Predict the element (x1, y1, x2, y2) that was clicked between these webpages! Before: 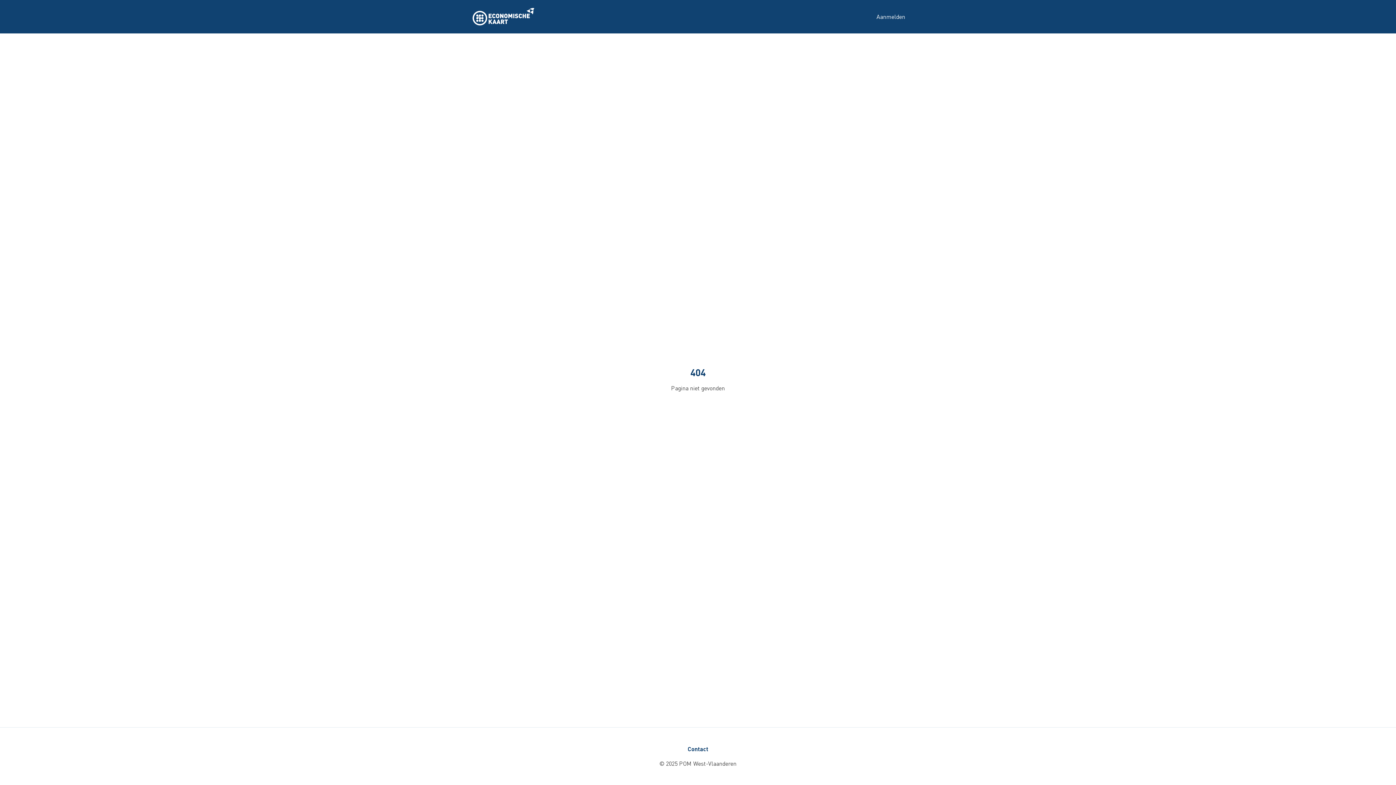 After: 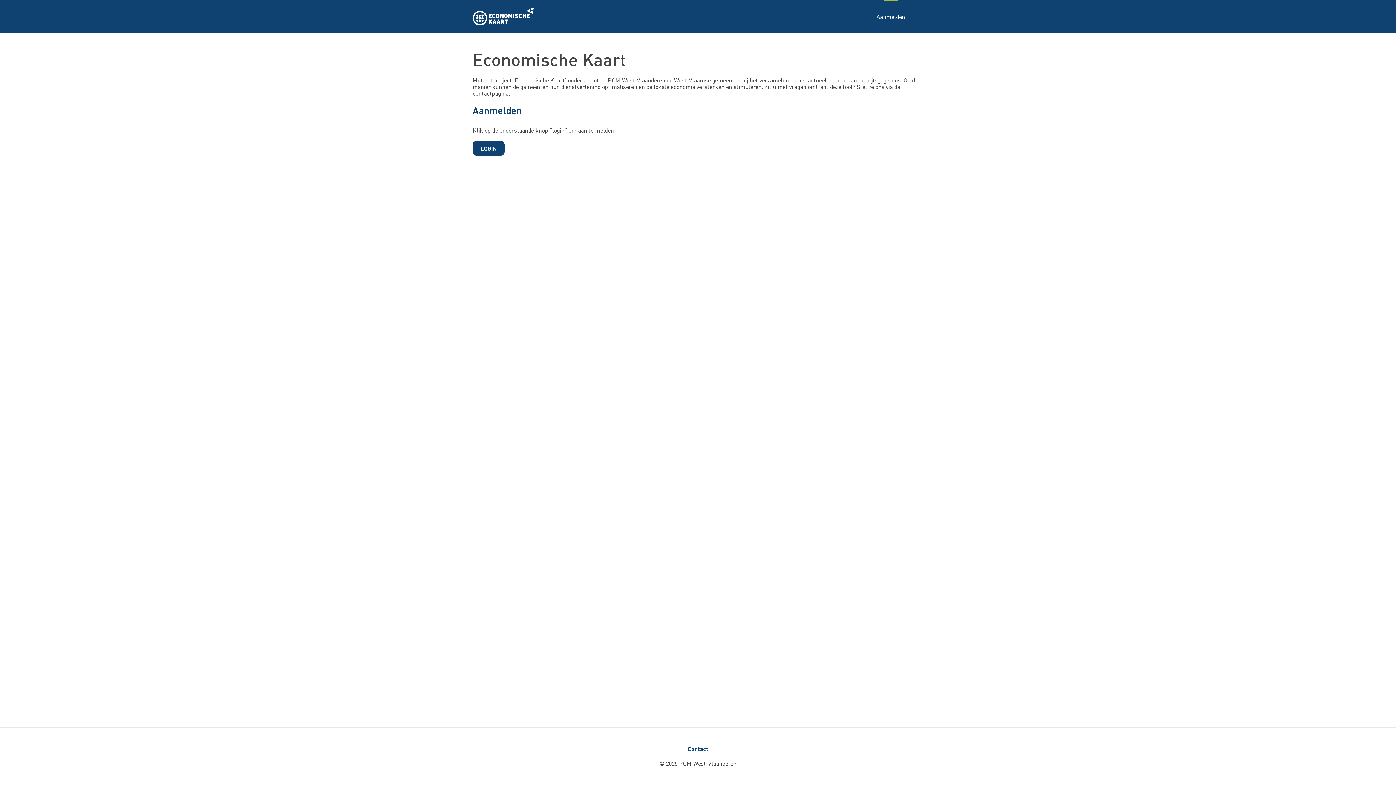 Action: bbox: (472, 19, 534, 26)